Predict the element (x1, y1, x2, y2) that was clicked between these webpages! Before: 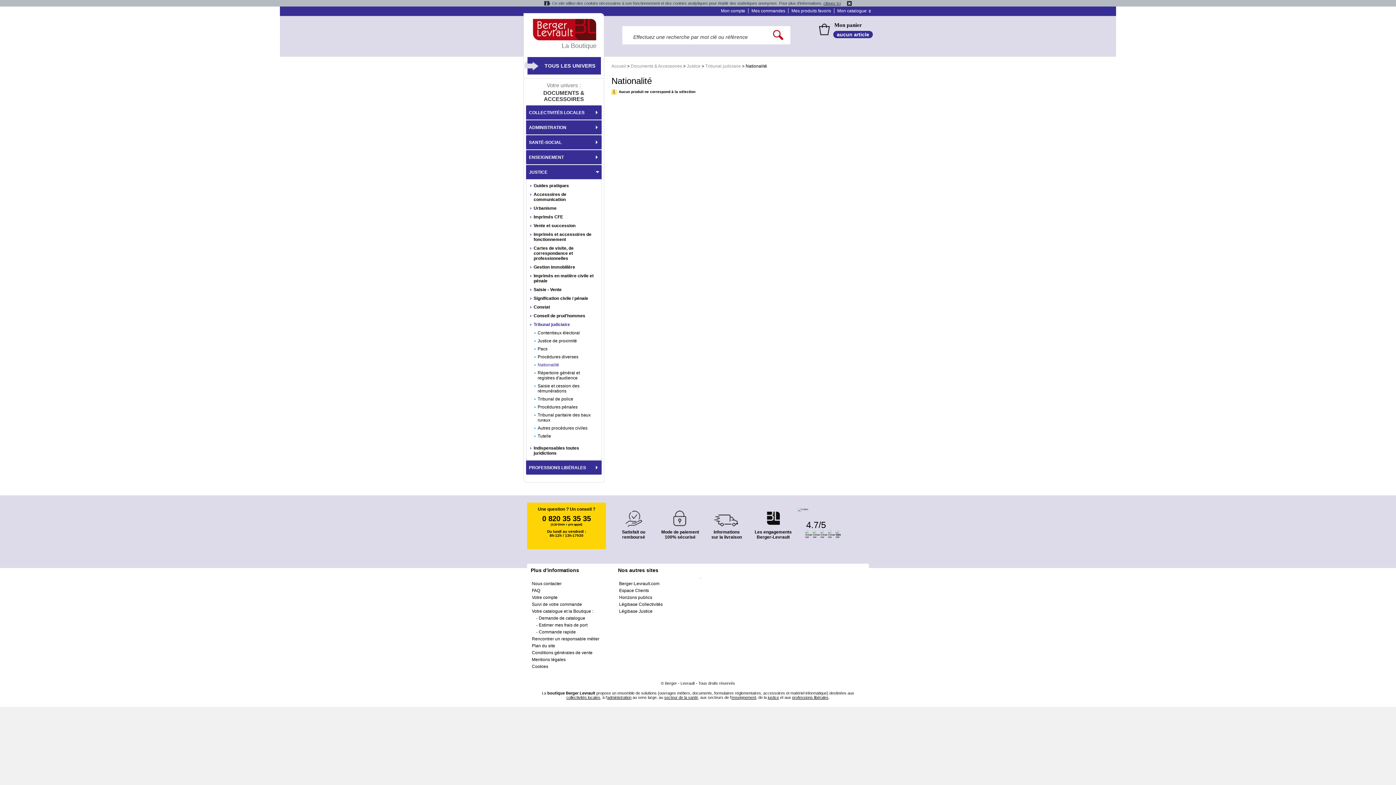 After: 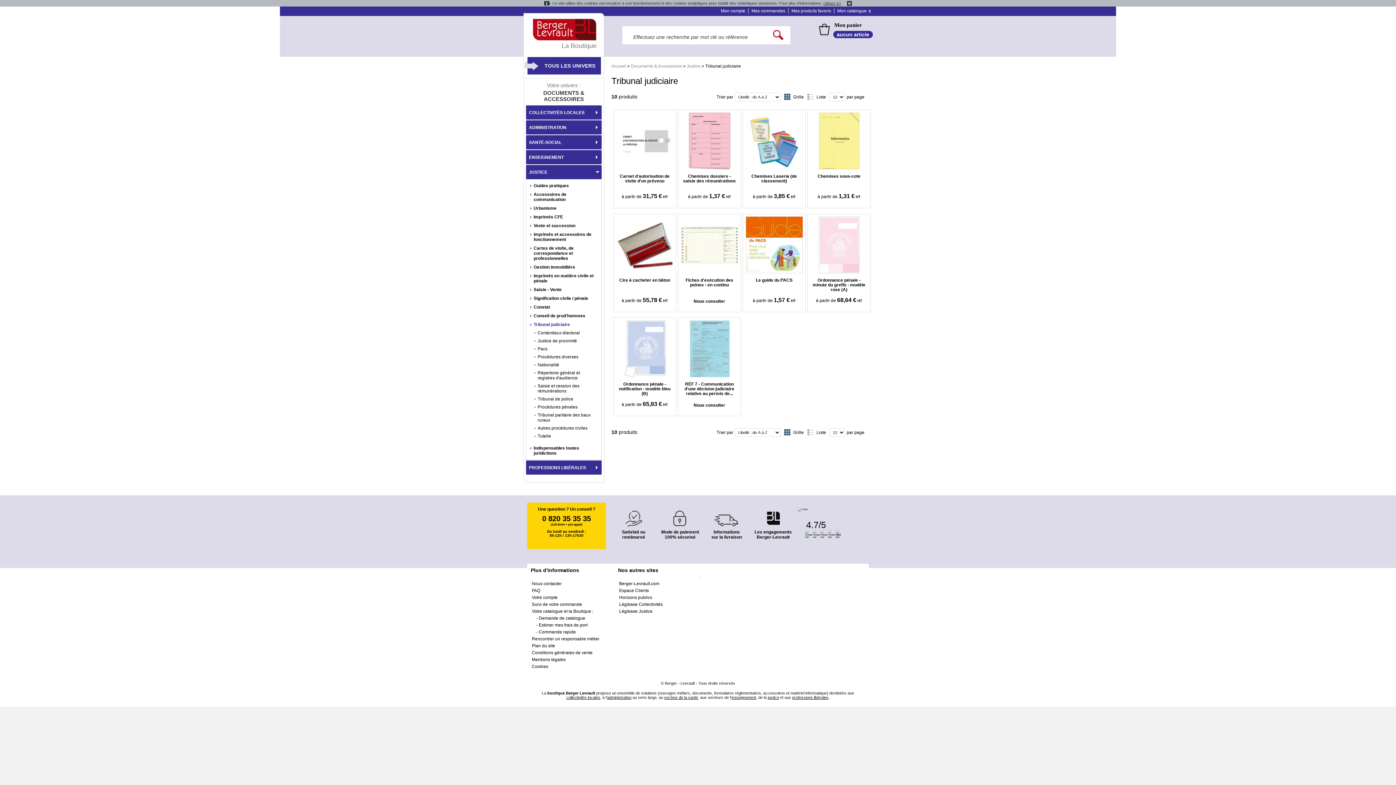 Action: label: Tribunal judiciaire bbox: (705, 63, 741, 68)